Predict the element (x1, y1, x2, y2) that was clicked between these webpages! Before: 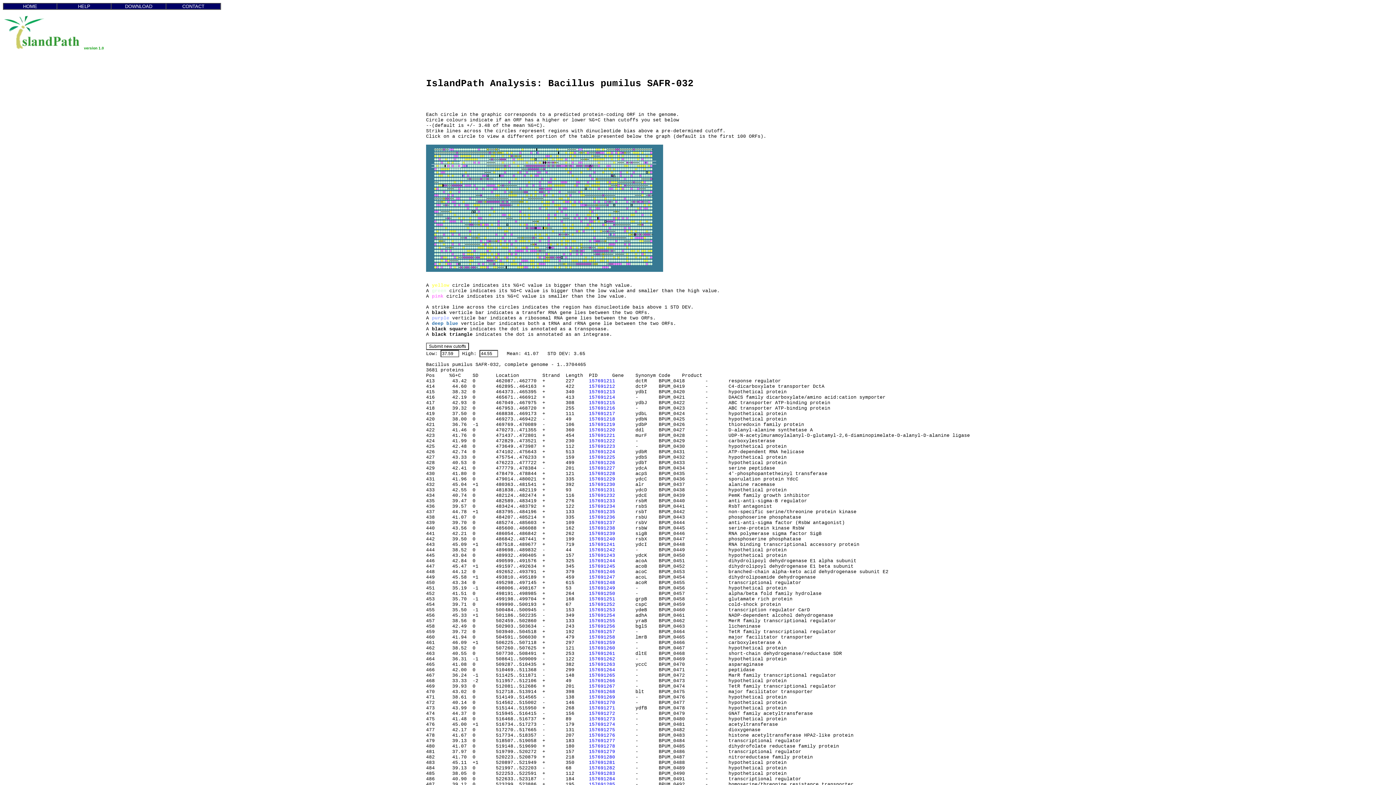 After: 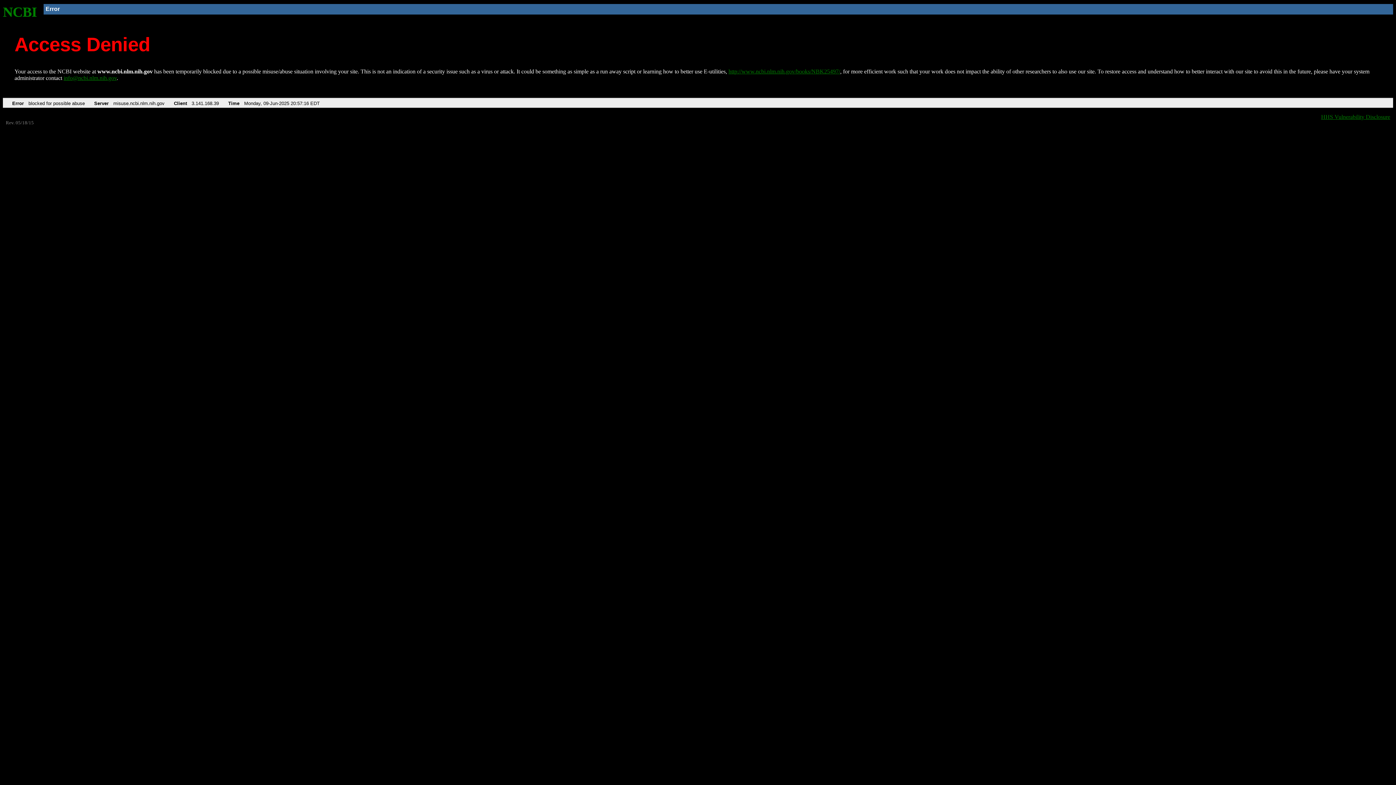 Action: label: 157691212 bbox: (589, 383, 615, 389)